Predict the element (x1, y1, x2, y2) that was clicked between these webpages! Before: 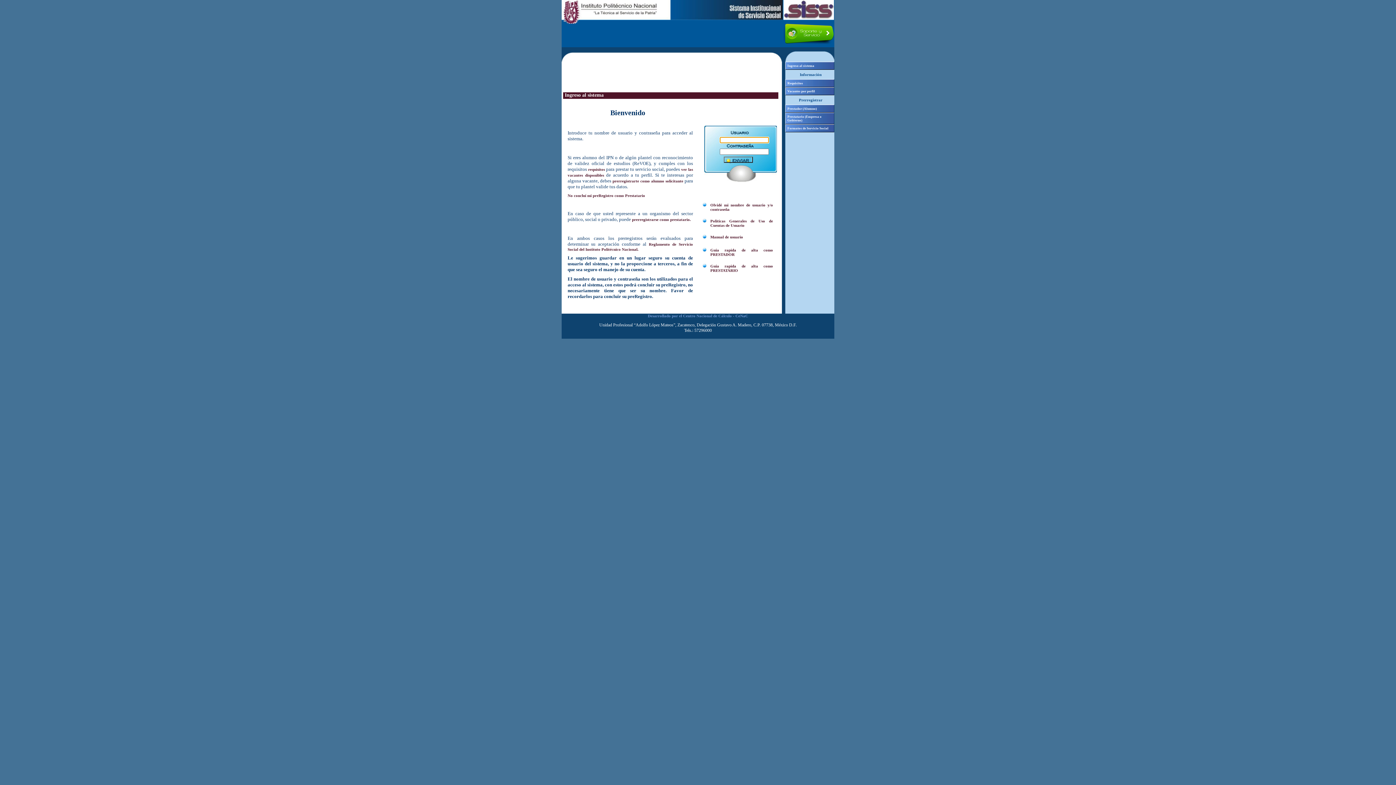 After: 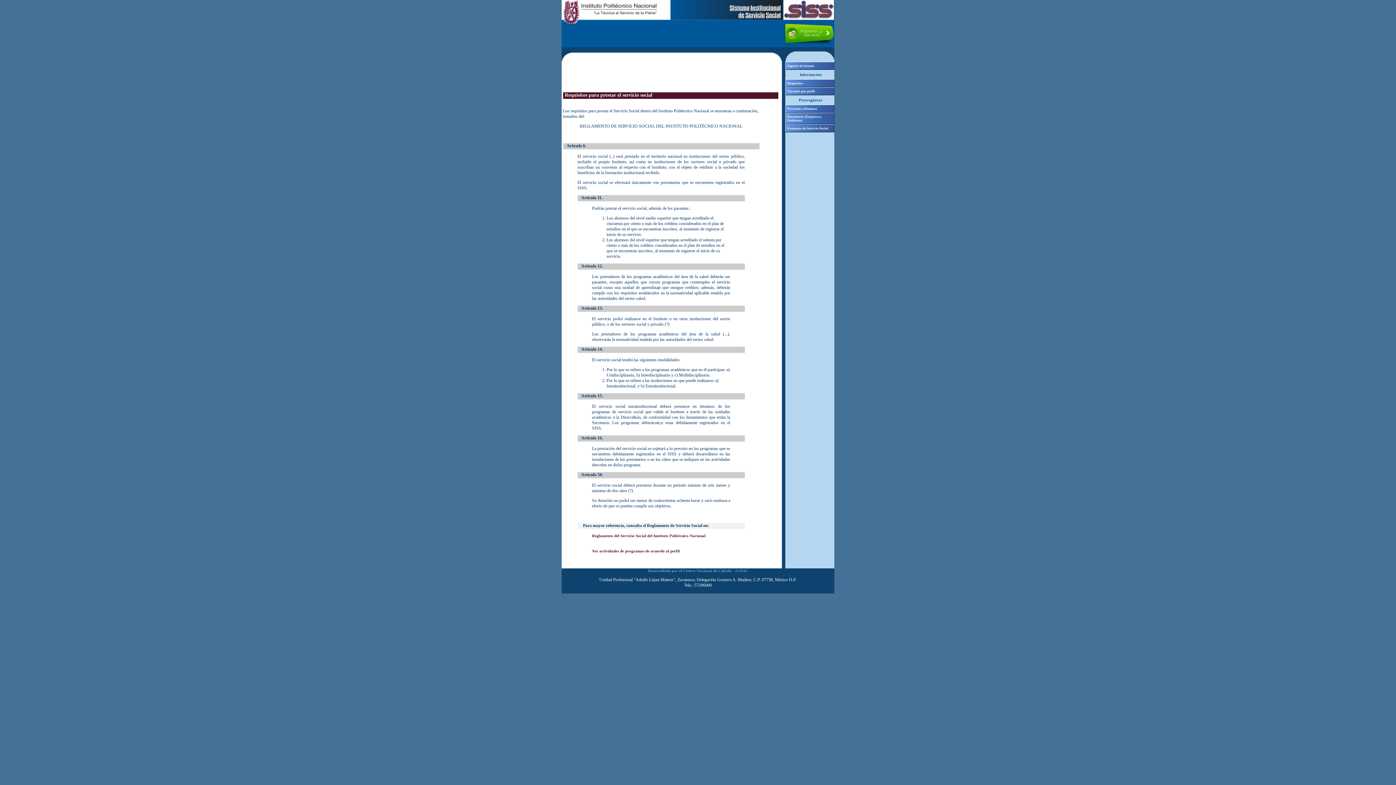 Action: bbox: (785, 79, 834, 87) label: Requisitos